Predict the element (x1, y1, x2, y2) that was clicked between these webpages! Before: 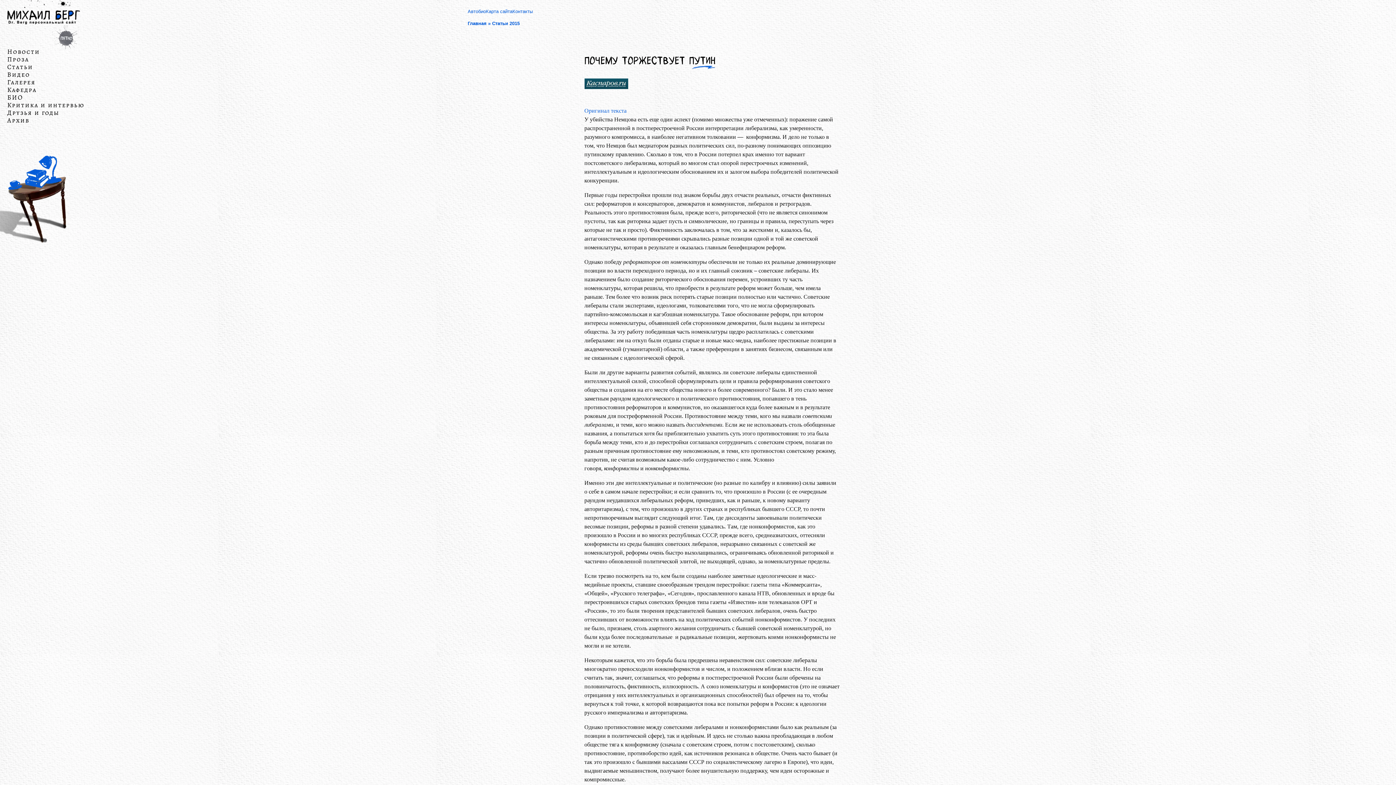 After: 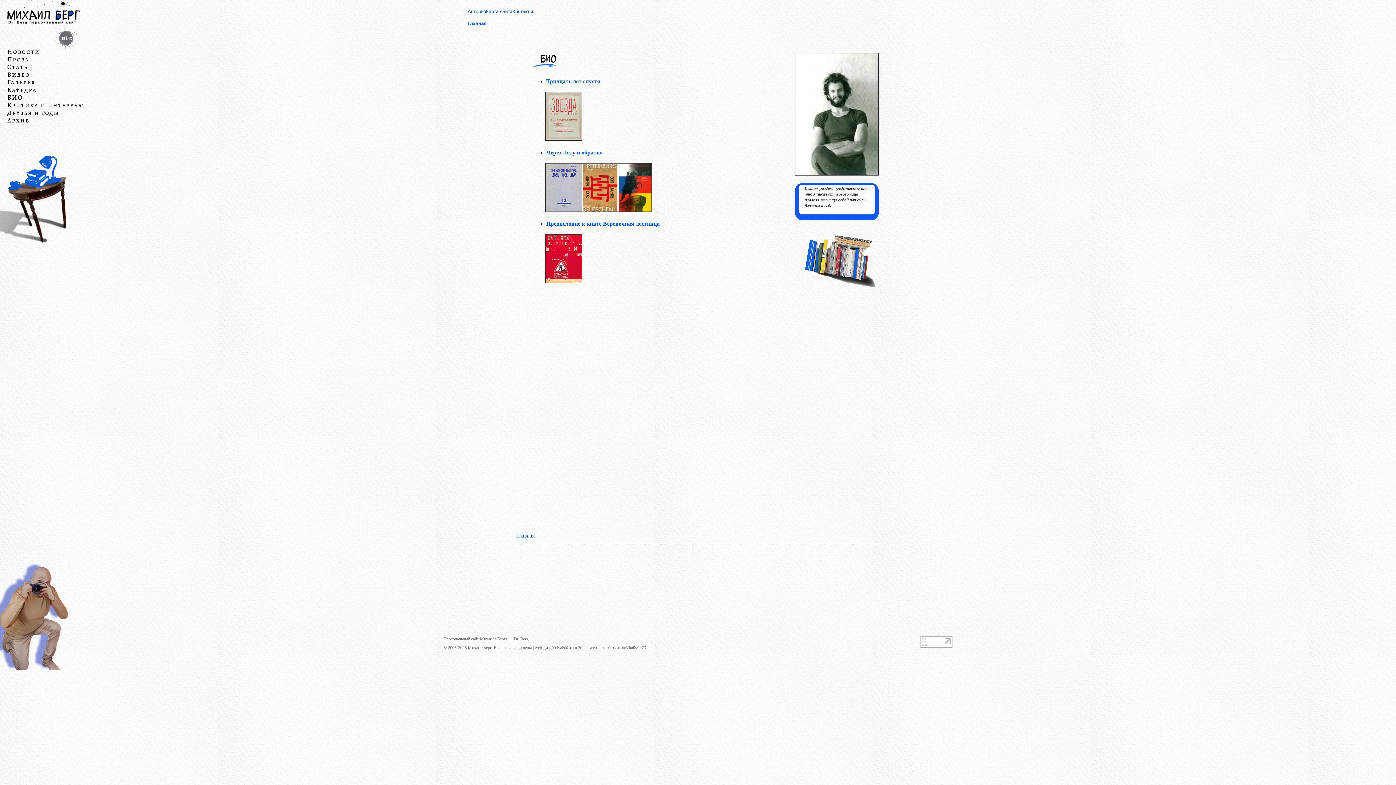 Action: label: БИО bbox: (7, 93, 22, 101)